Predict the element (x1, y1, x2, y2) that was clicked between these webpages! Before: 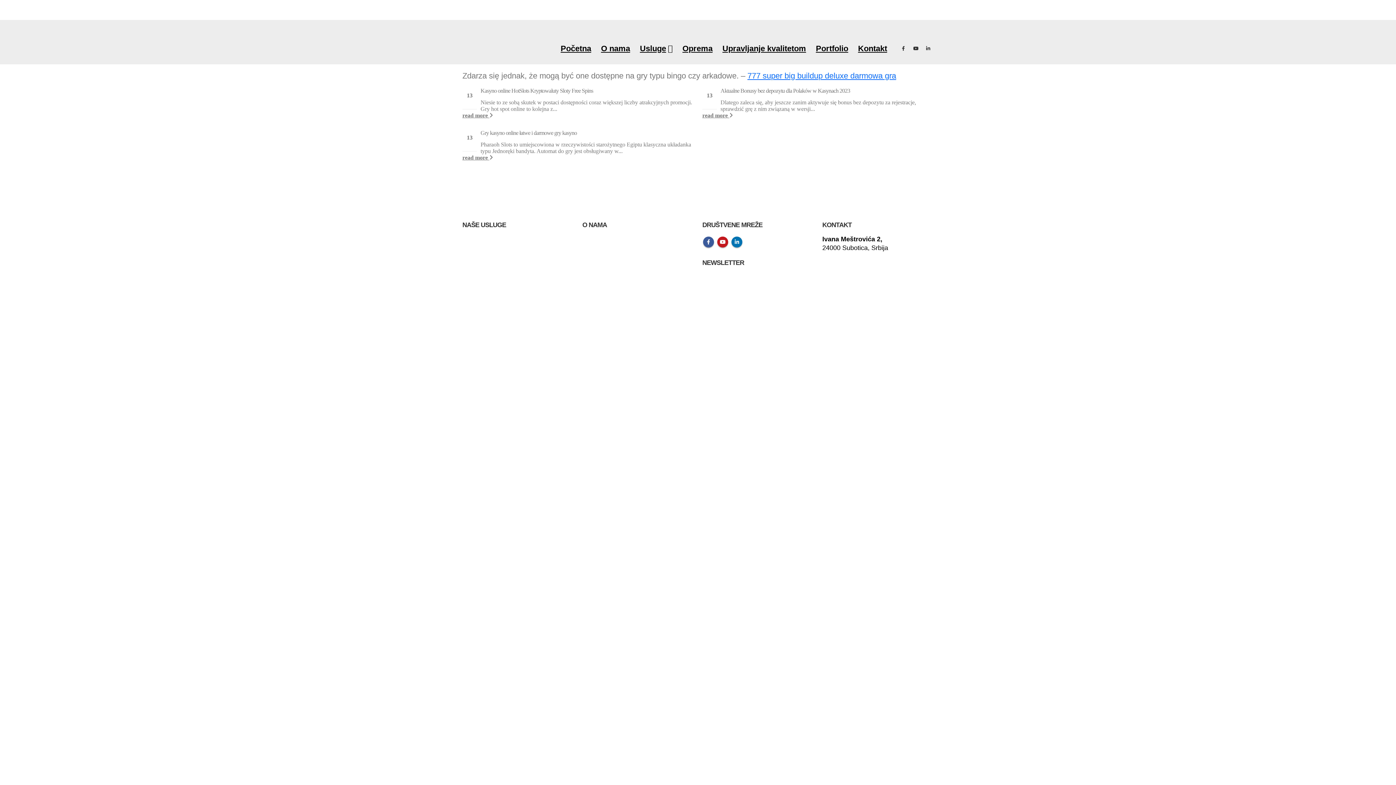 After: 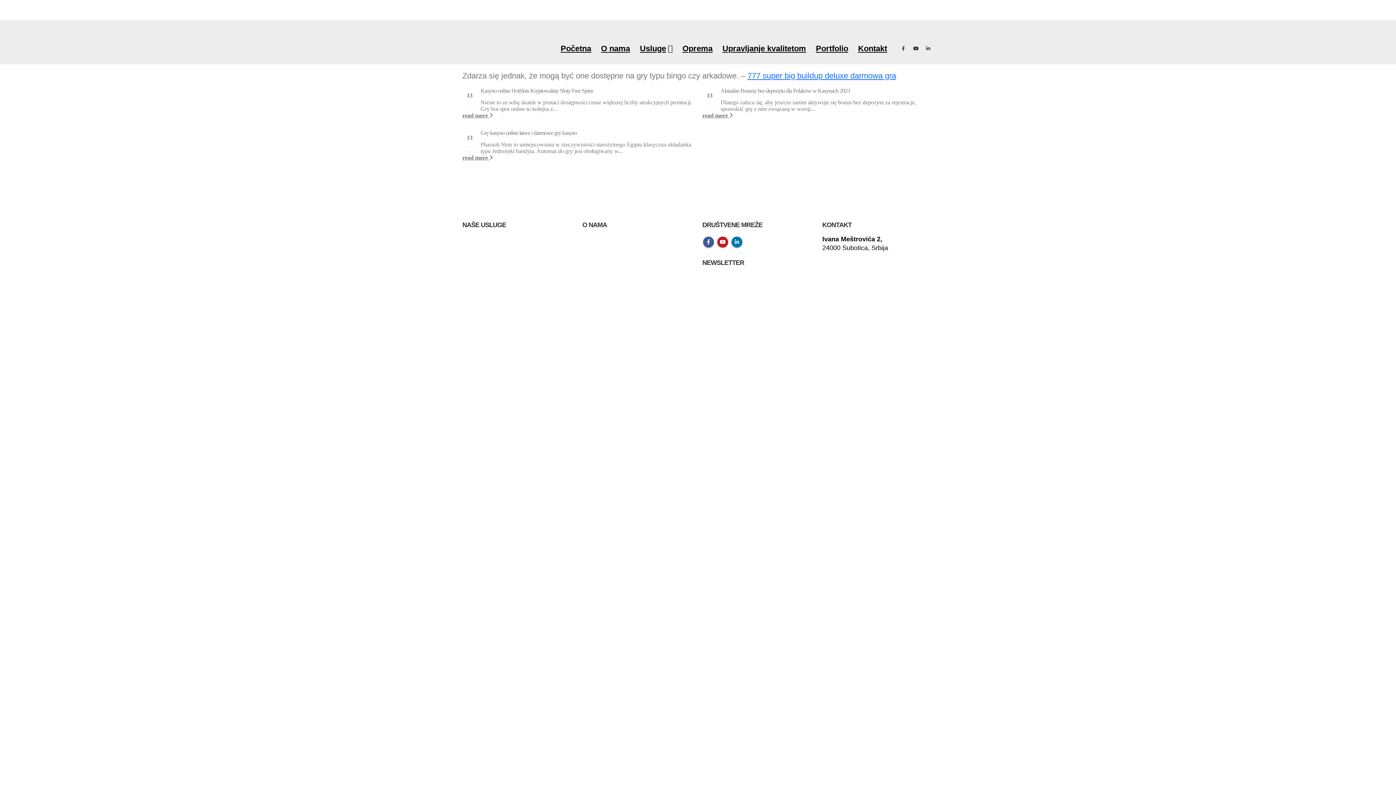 Action: bbox: (849, 282, 904, 289)